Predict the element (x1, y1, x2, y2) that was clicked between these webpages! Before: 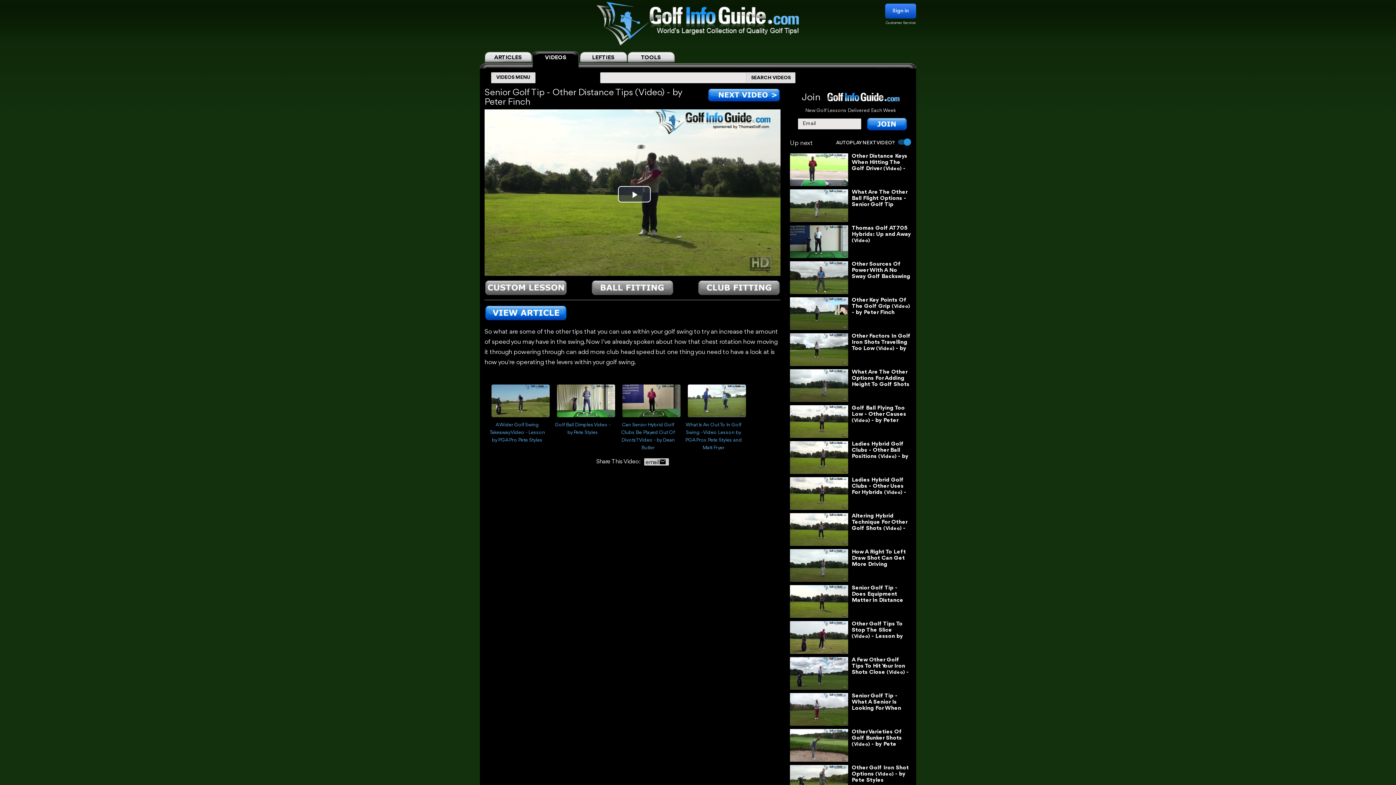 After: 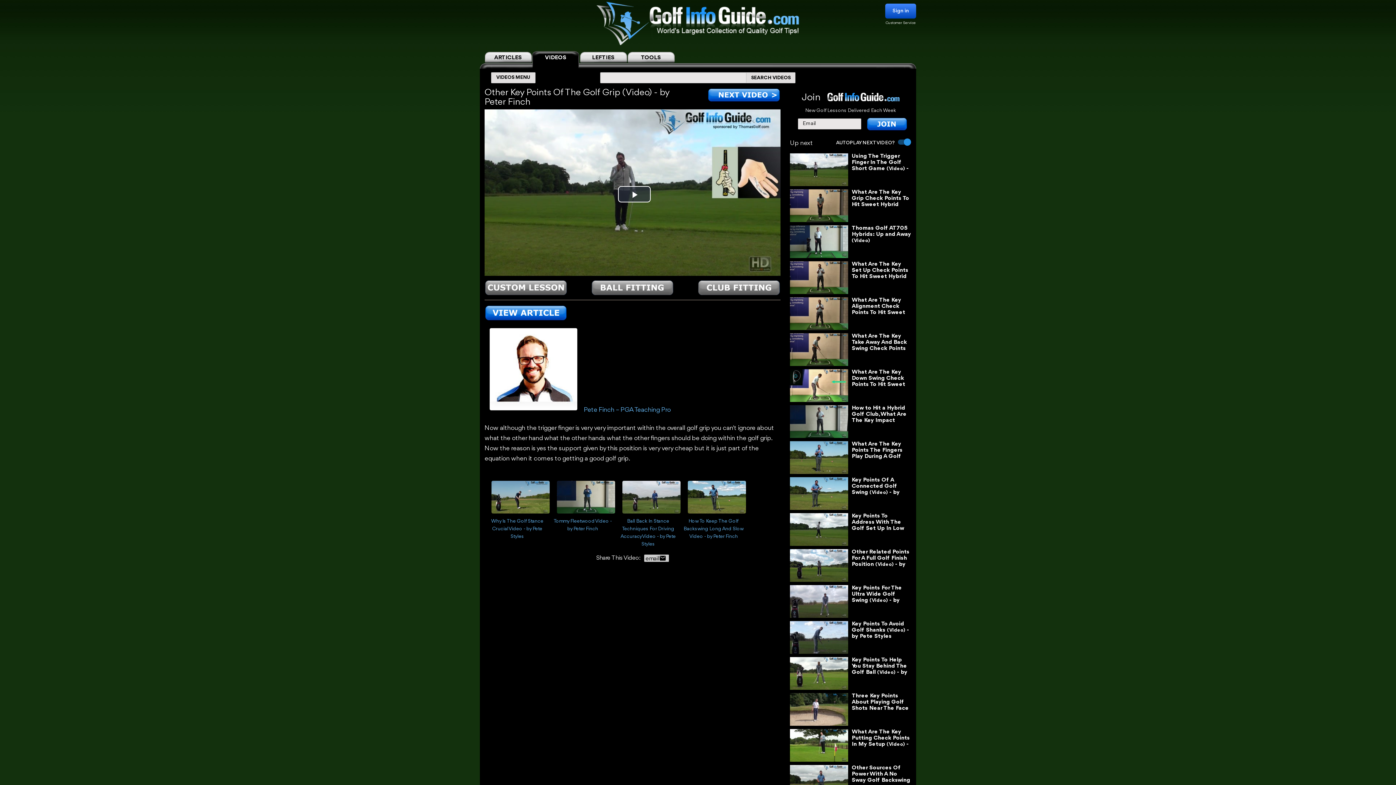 Action: bbox: (790, 297, 848, 330)